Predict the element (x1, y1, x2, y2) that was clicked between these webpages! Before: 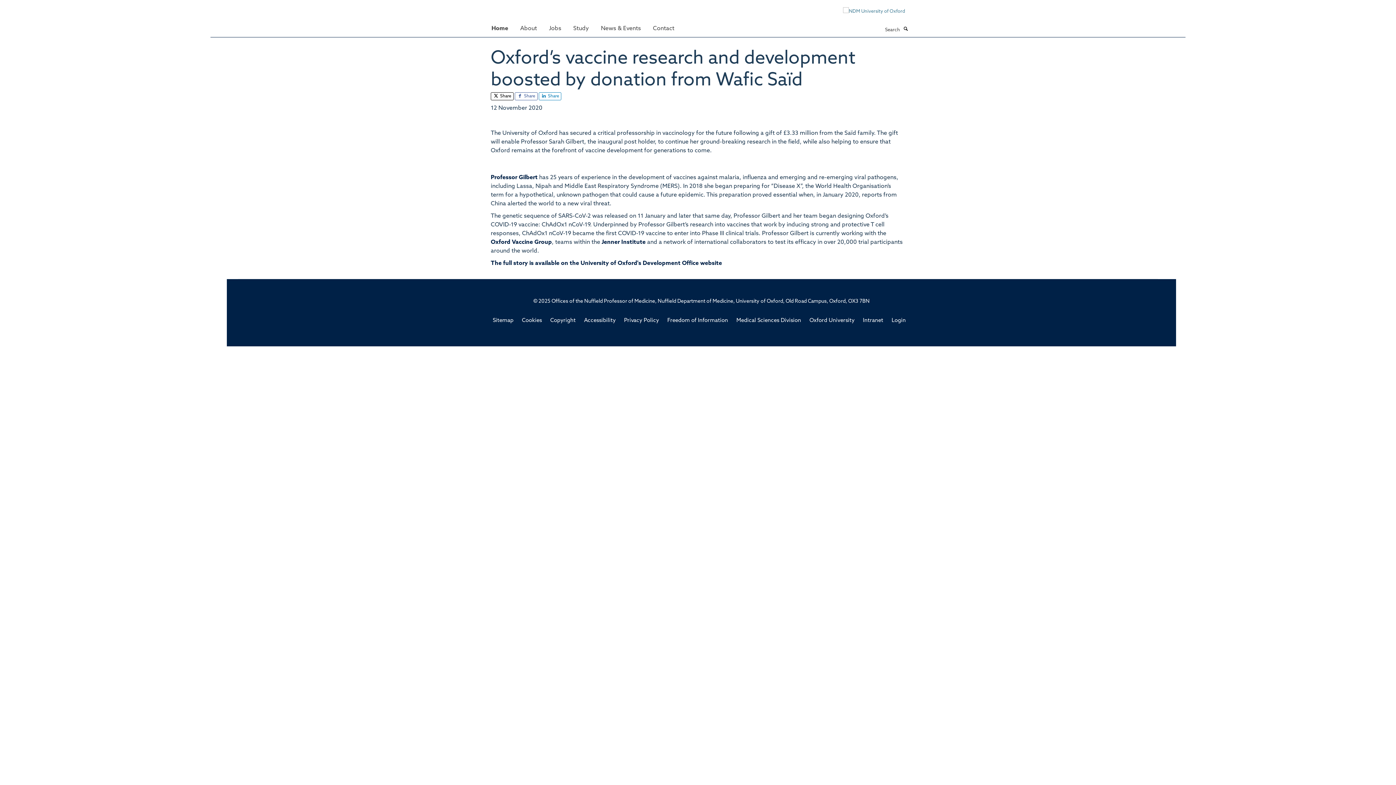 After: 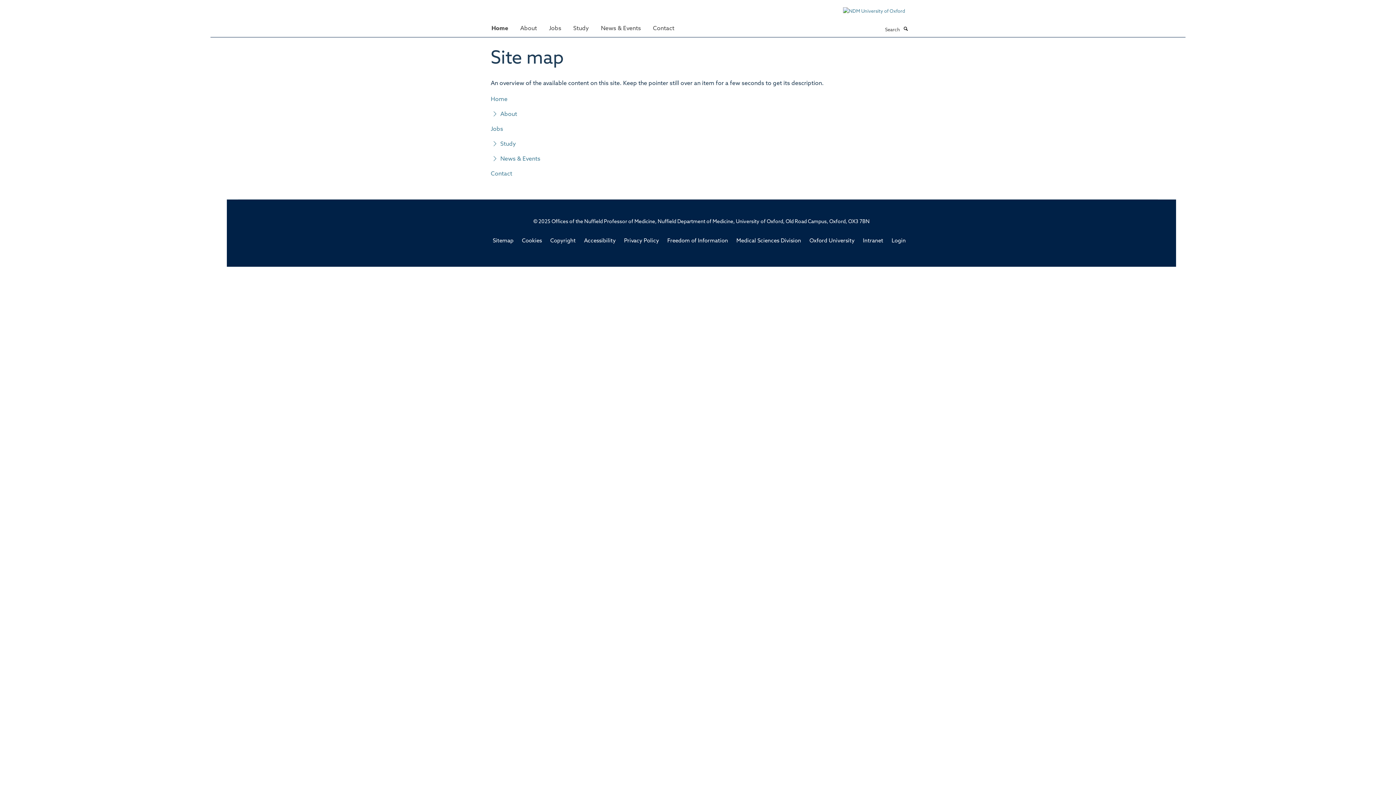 Action: bbox: (492, 318, 513, 323) label: Sitemap